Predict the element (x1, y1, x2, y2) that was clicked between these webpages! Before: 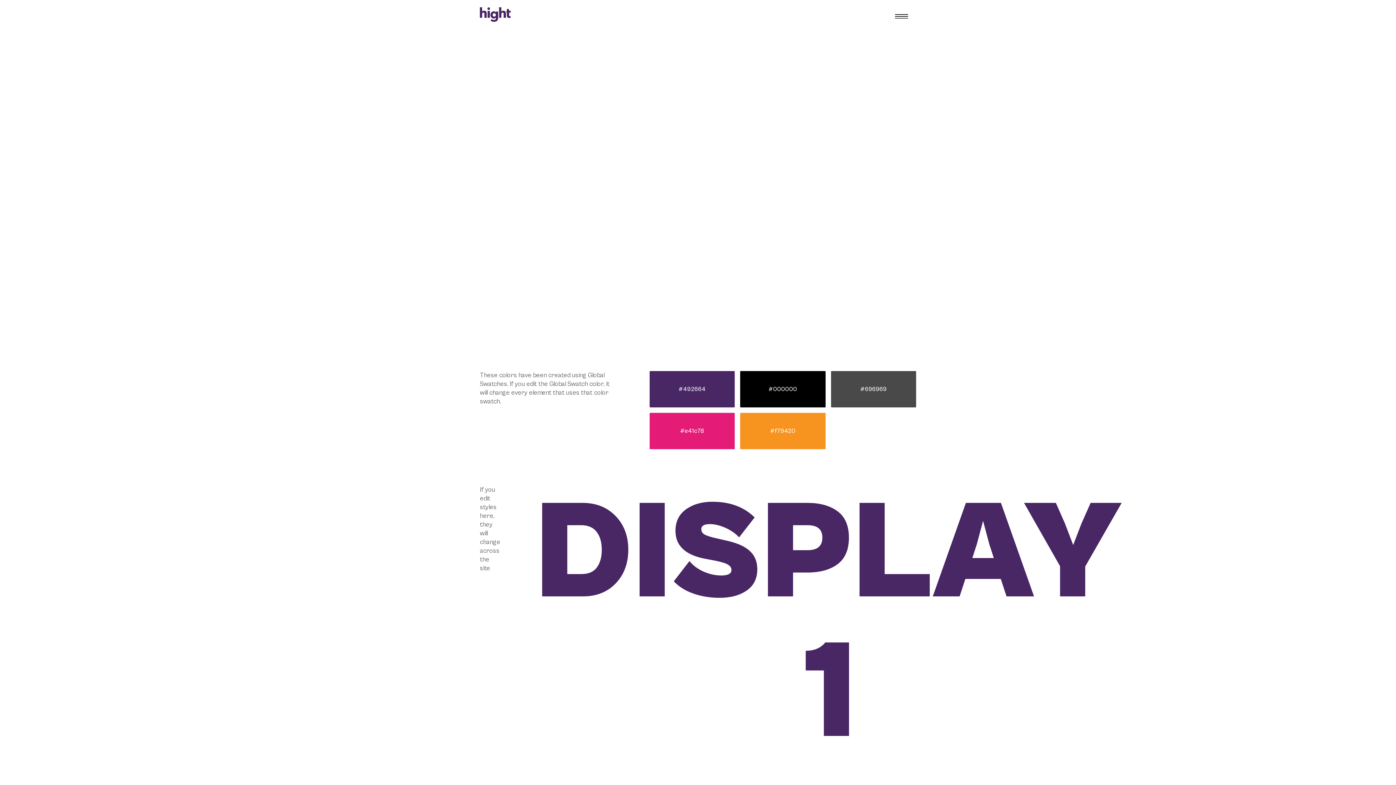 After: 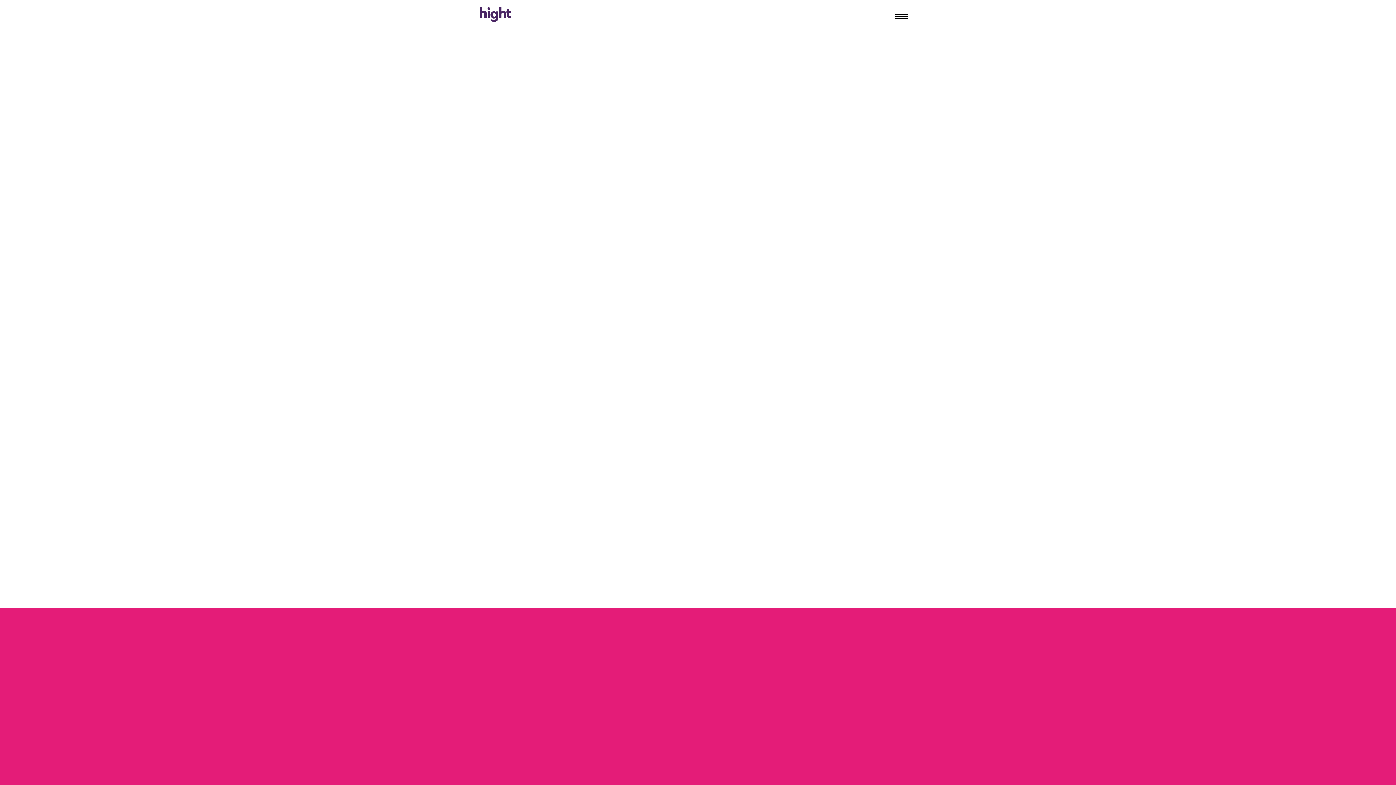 Action: bbox: (480, 7, 510, 25)